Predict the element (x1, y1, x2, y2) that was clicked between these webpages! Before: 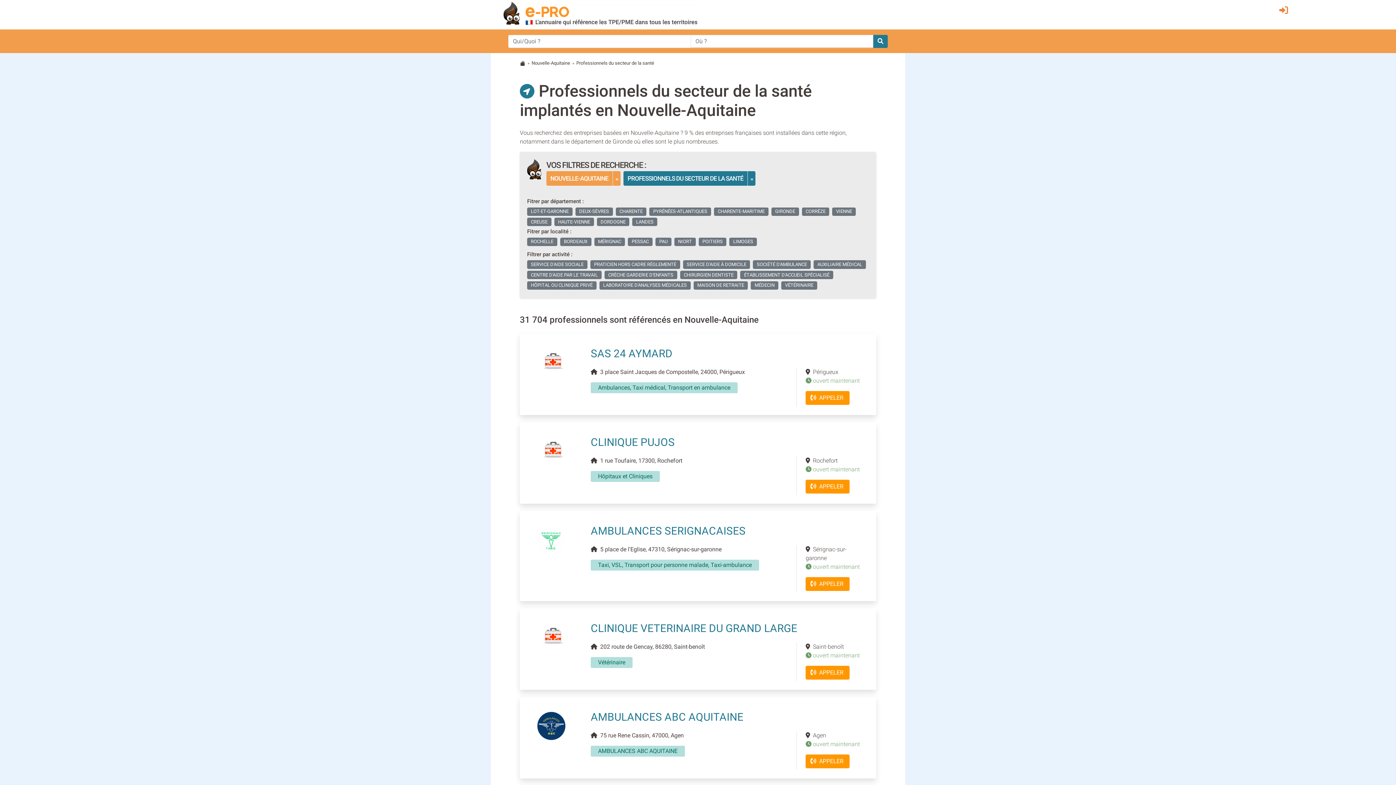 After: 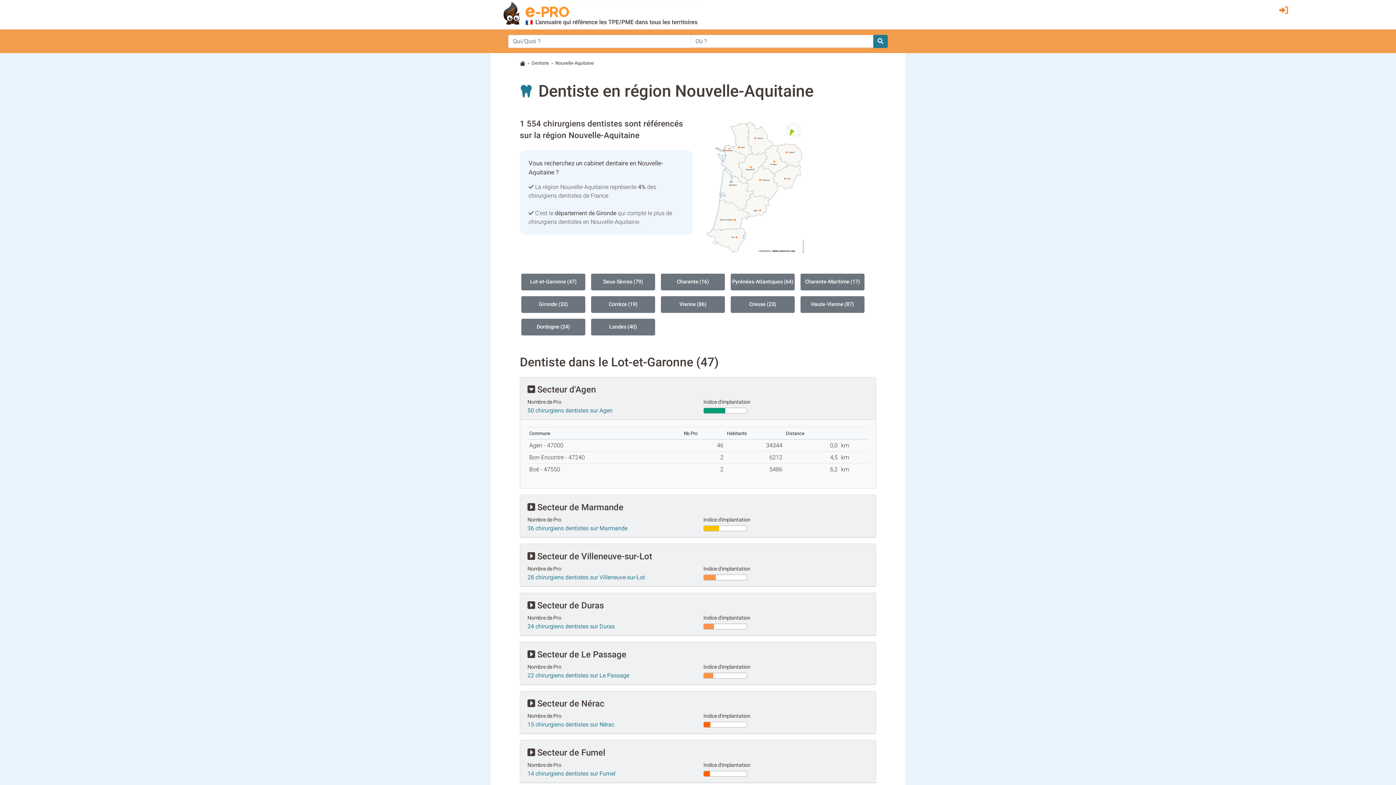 Action: label: CHIRURGIEN DENTISTE bbox: (680, 270, 737, 279)